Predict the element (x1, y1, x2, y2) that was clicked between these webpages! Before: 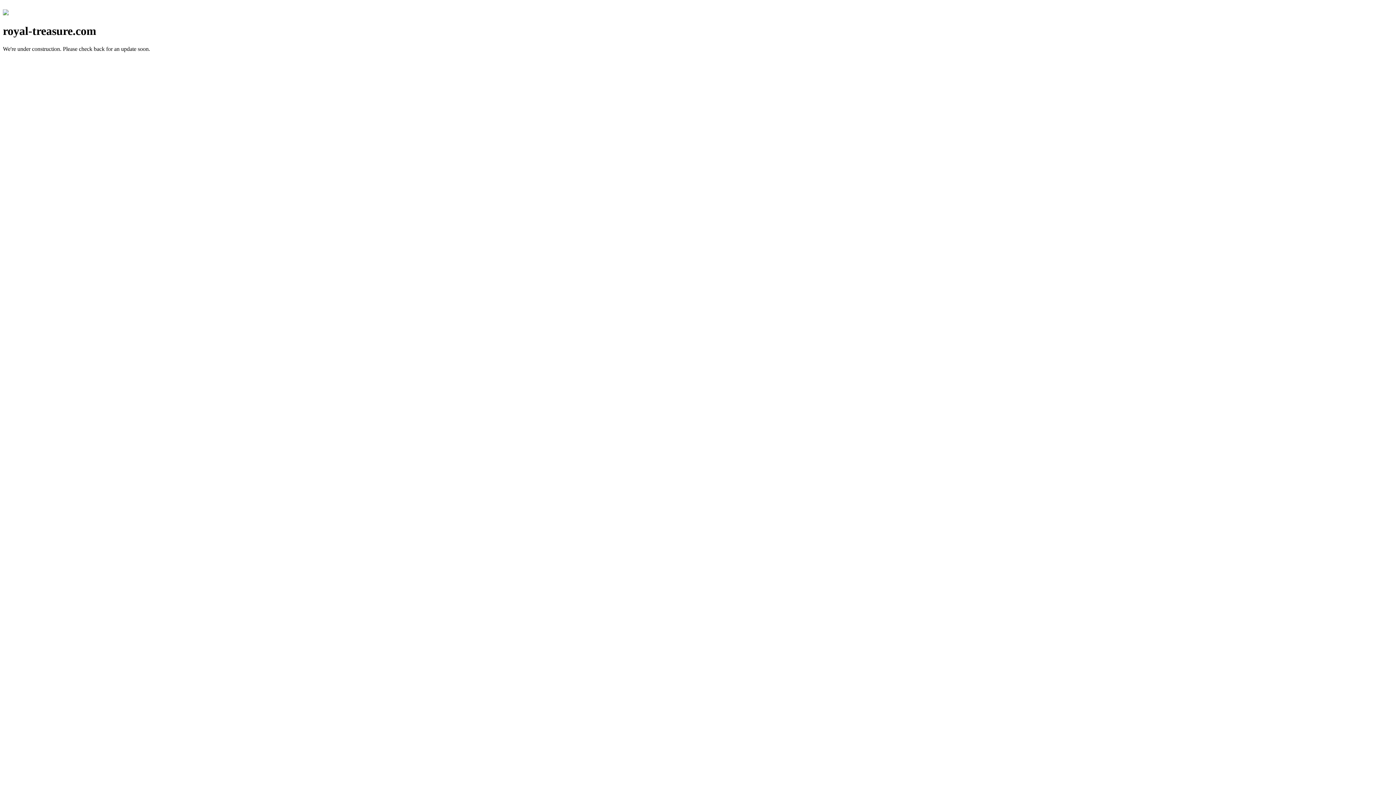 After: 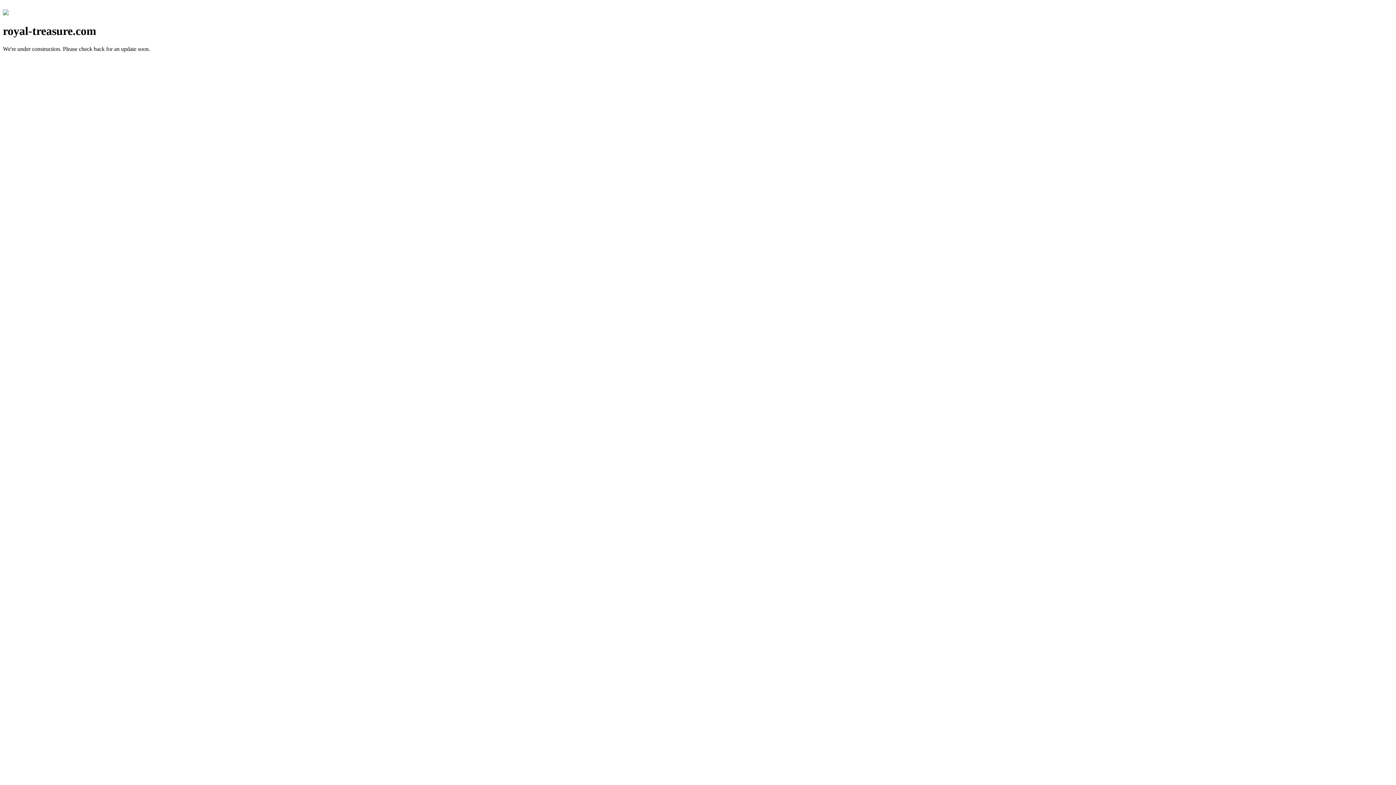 Action: bbox: (2, 10, 8, 16)